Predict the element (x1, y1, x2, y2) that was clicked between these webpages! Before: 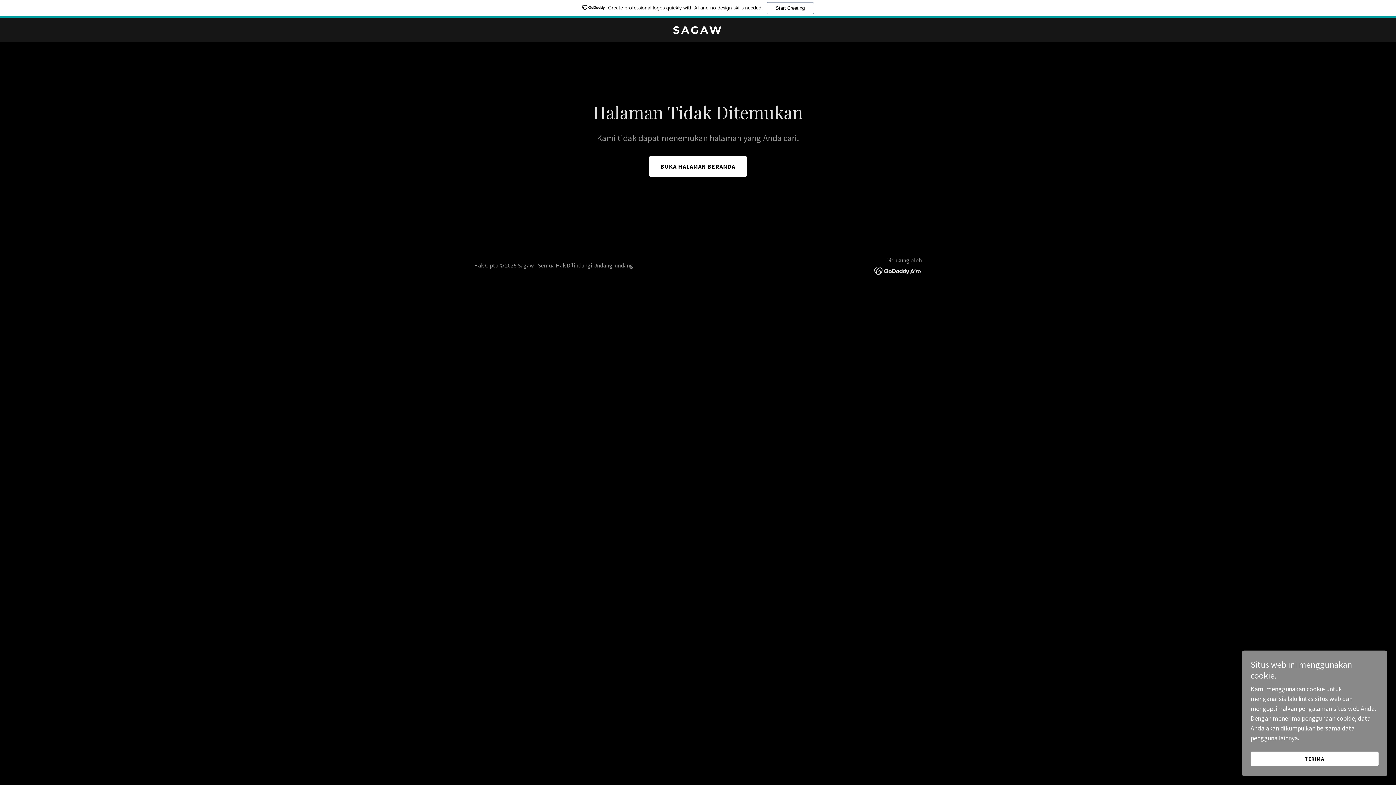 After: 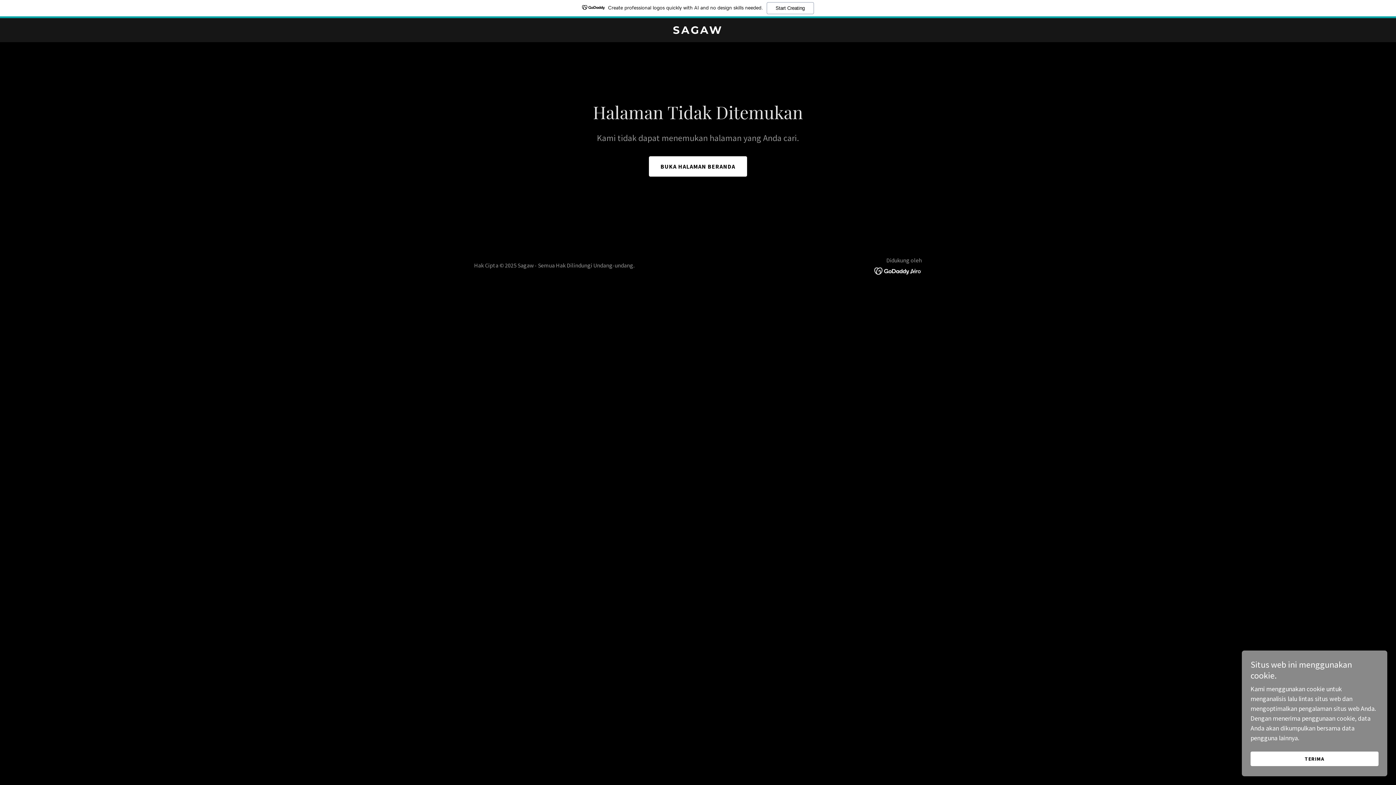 Action: bbox: (0, 0, 1396, 18) label: Create professional logos quickly with AI and no design skills needed.
Start Creating